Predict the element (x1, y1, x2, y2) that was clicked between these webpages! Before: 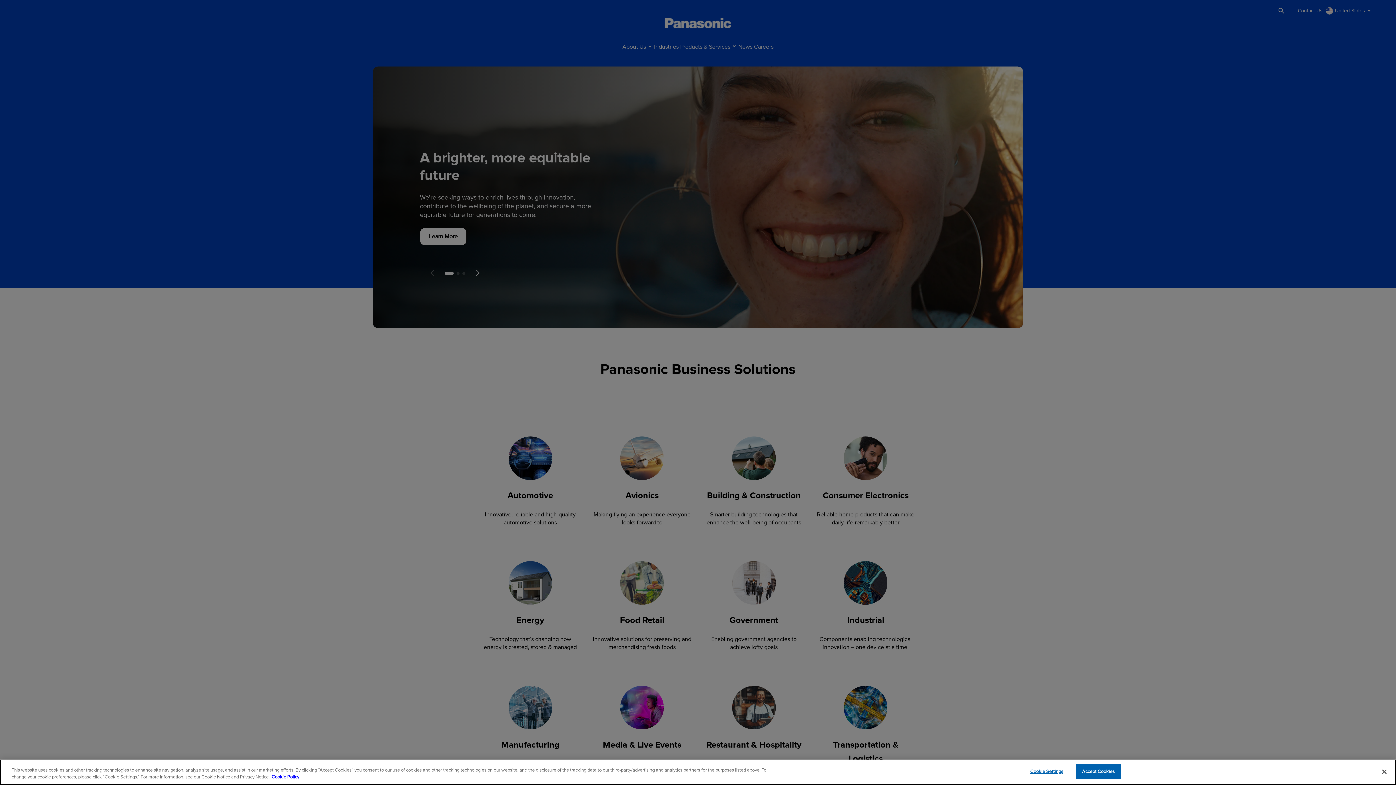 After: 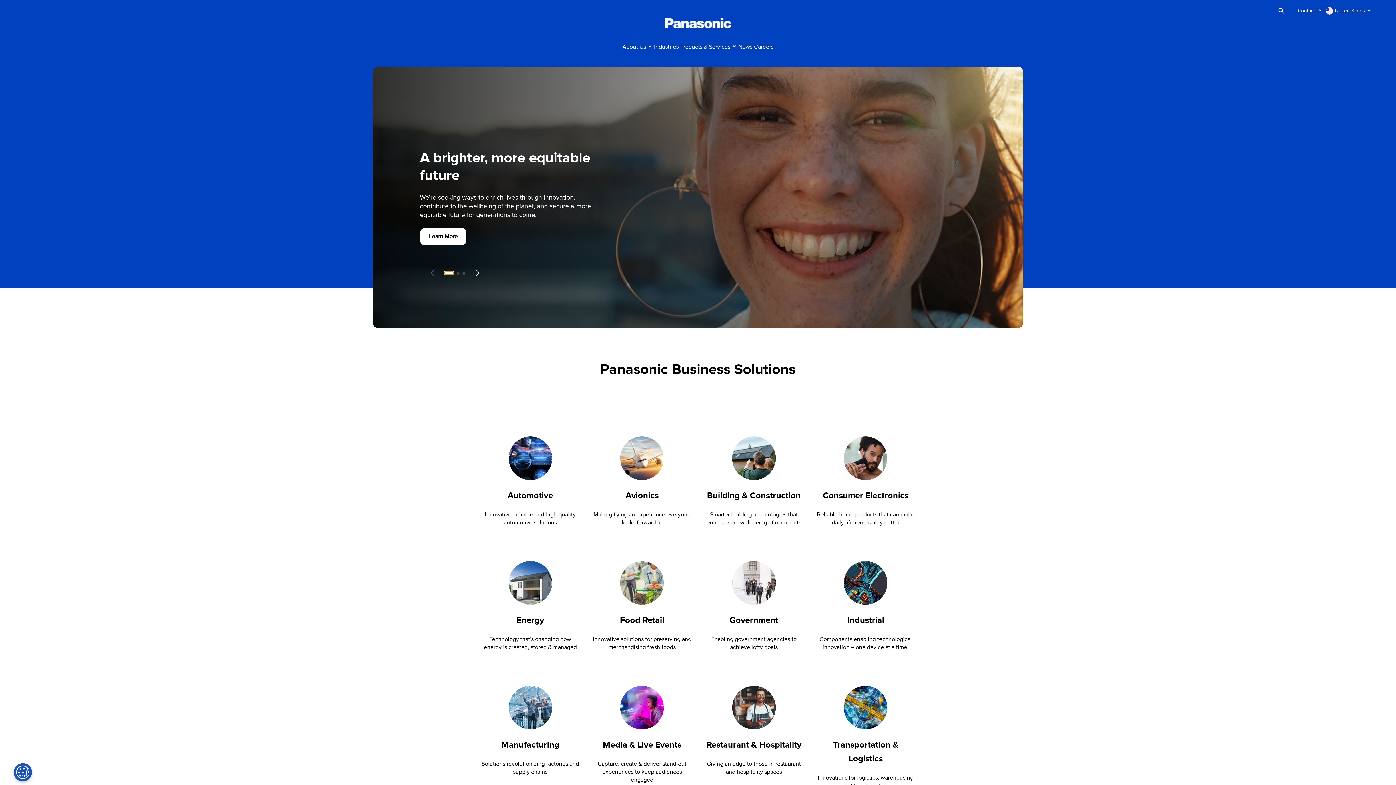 Action: bbox: (444, 272, 453, 275) label: Go to slide 